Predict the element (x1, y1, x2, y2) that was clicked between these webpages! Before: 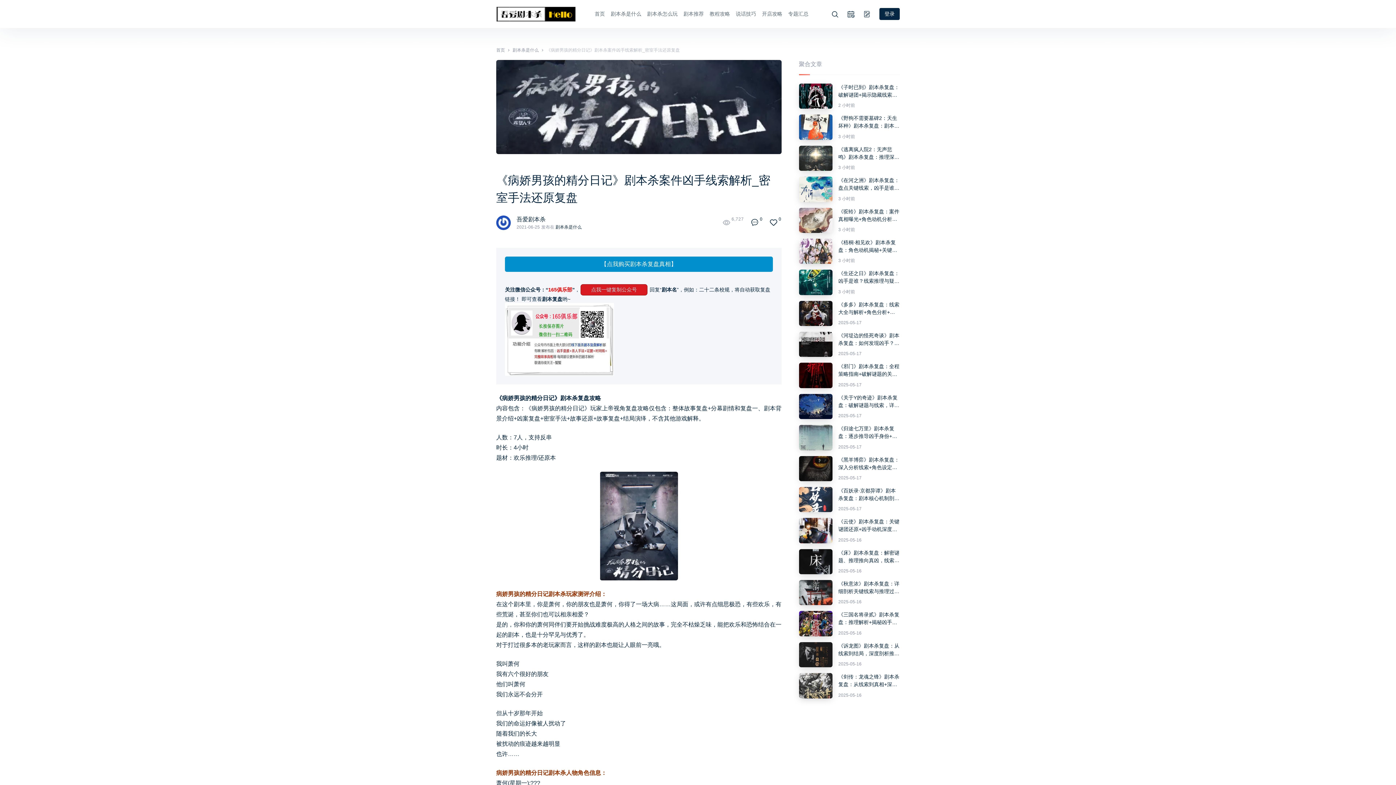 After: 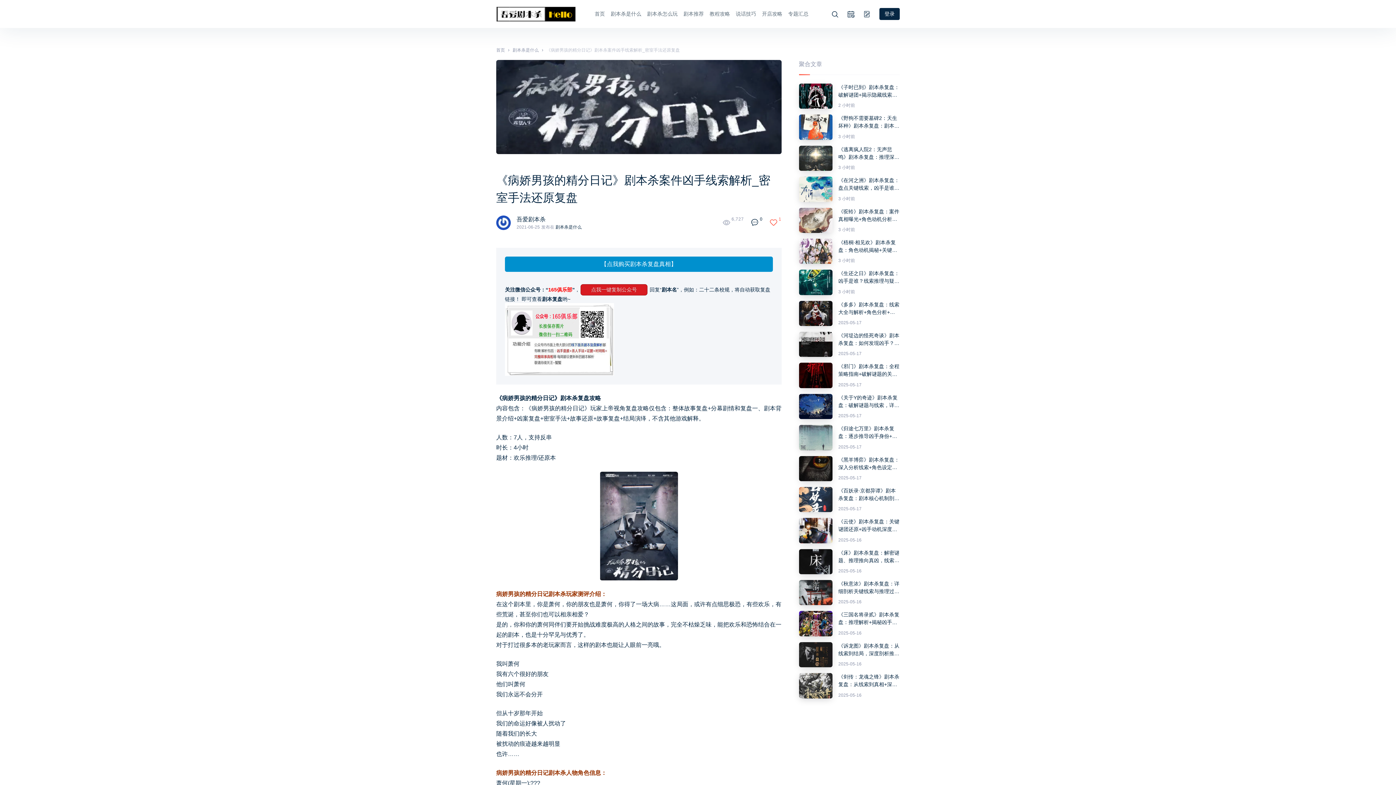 Action: bbox: (770, 219, 781, 225) label:  0